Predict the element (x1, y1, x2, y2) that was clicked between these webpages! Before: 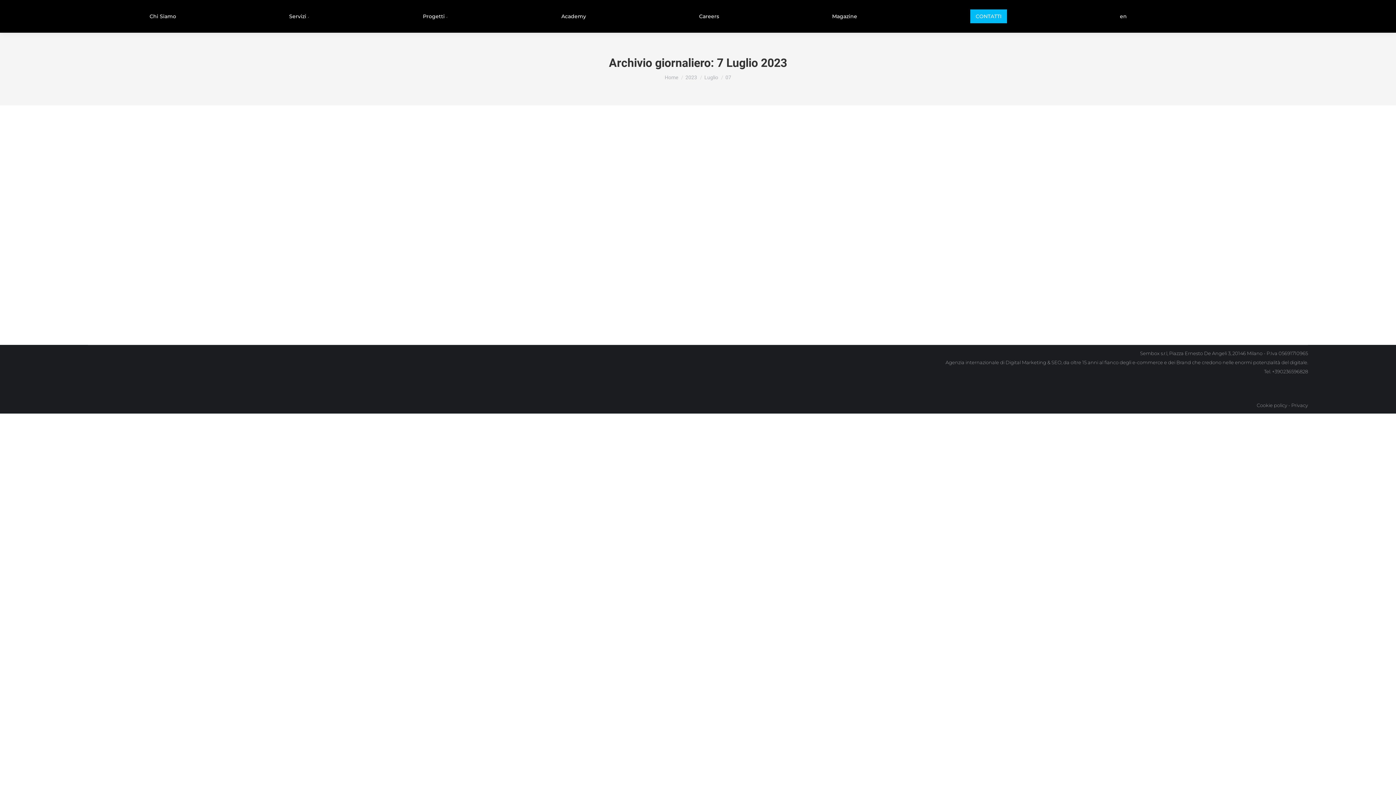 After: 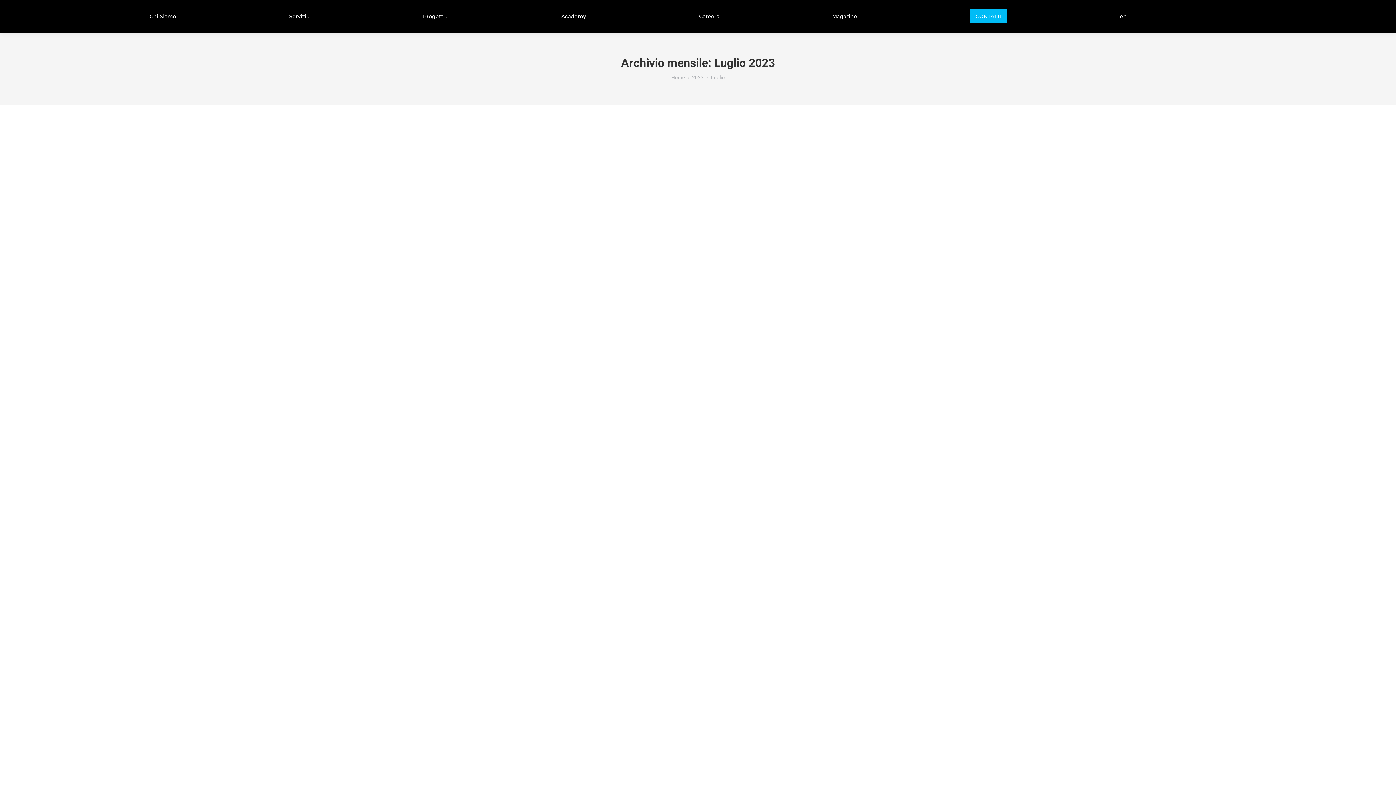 Action: bbox: (704, 74, 718, 80) label: Luglio